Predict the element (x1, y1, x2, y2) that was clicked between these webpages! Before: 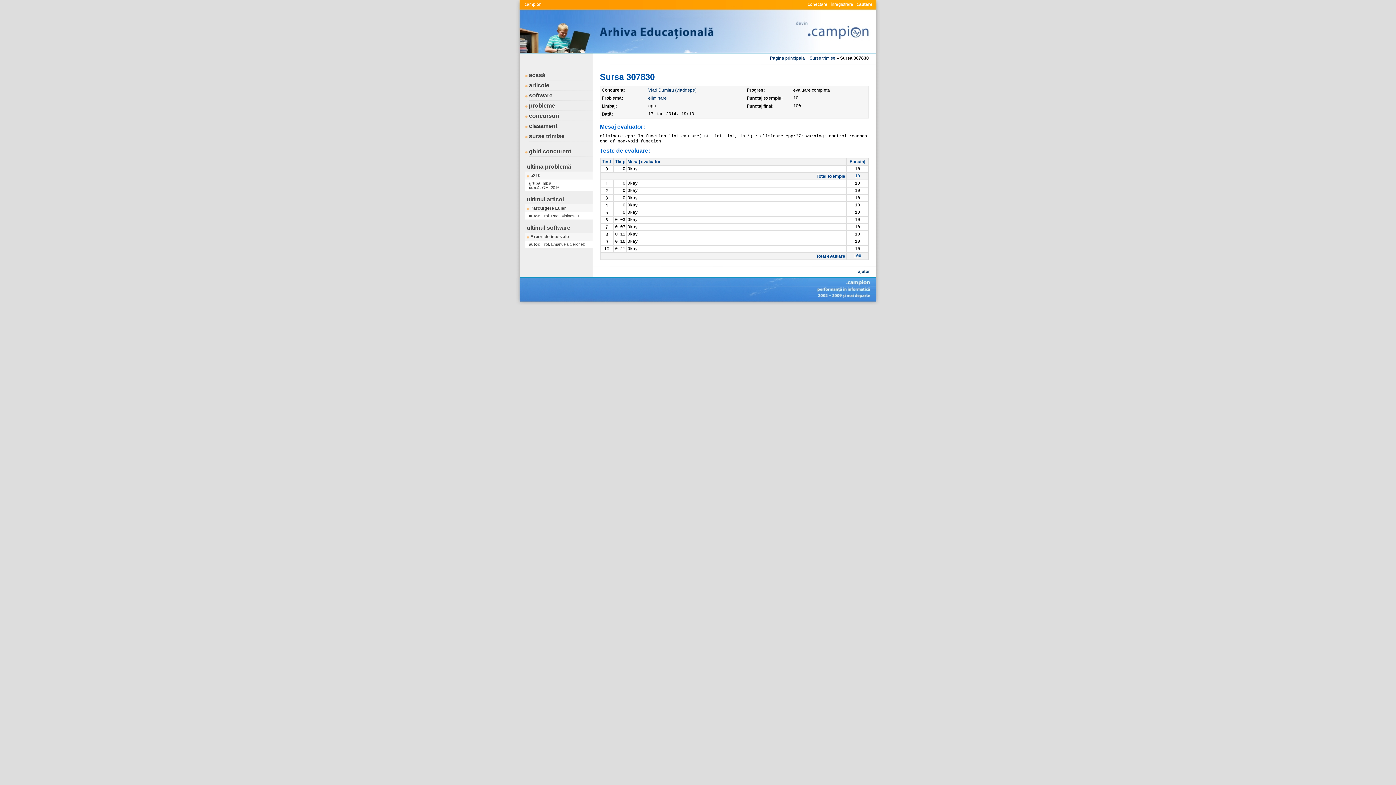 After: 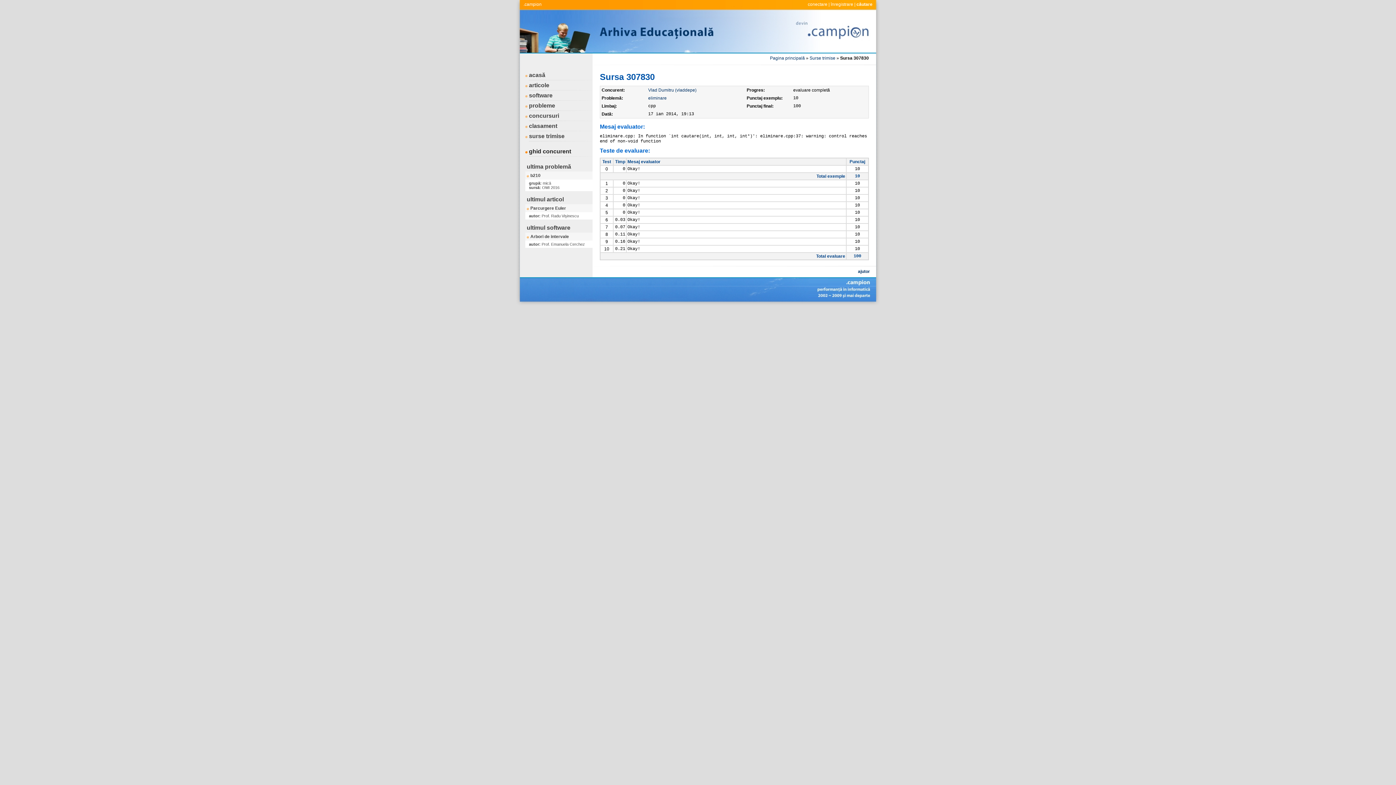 Action: bbox: (525, 148, 571, 154) label: ghid concurent